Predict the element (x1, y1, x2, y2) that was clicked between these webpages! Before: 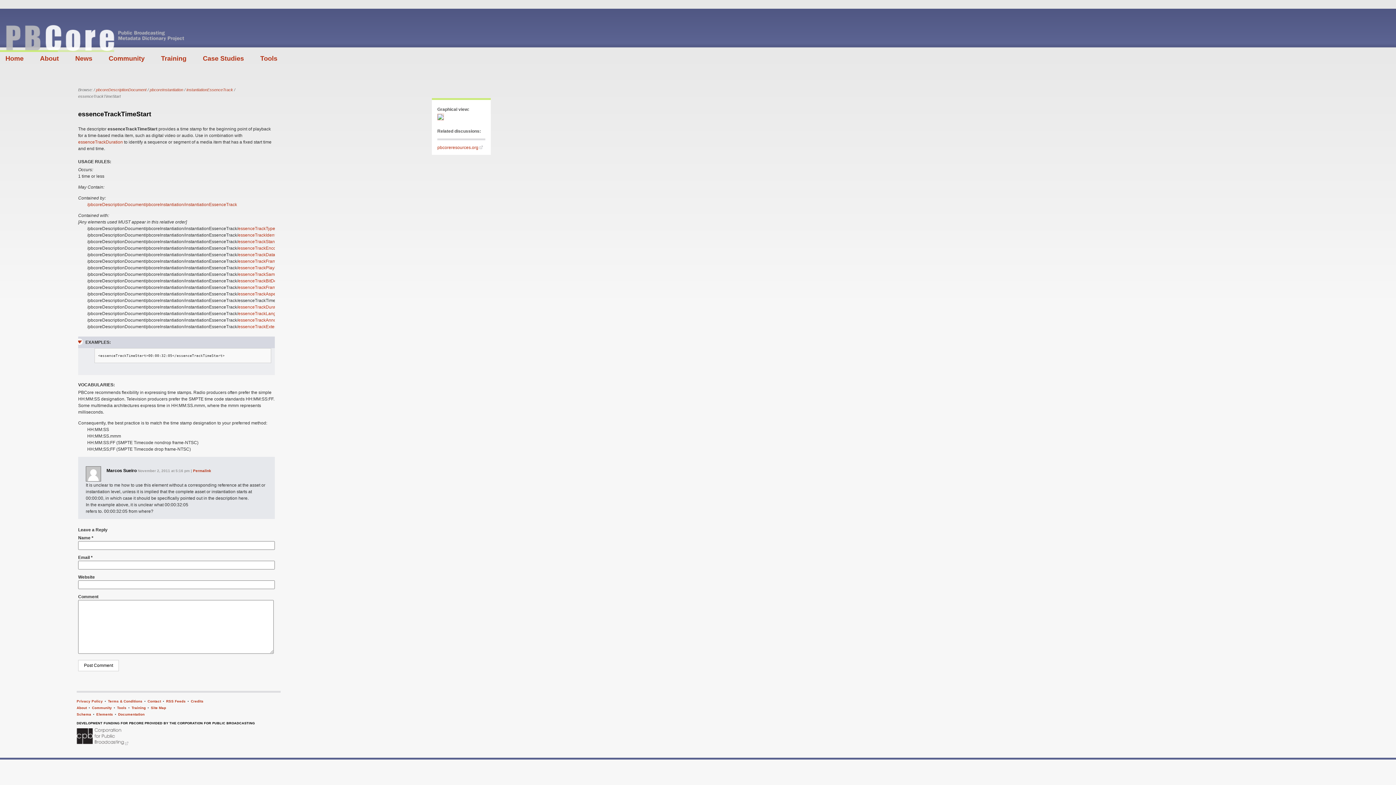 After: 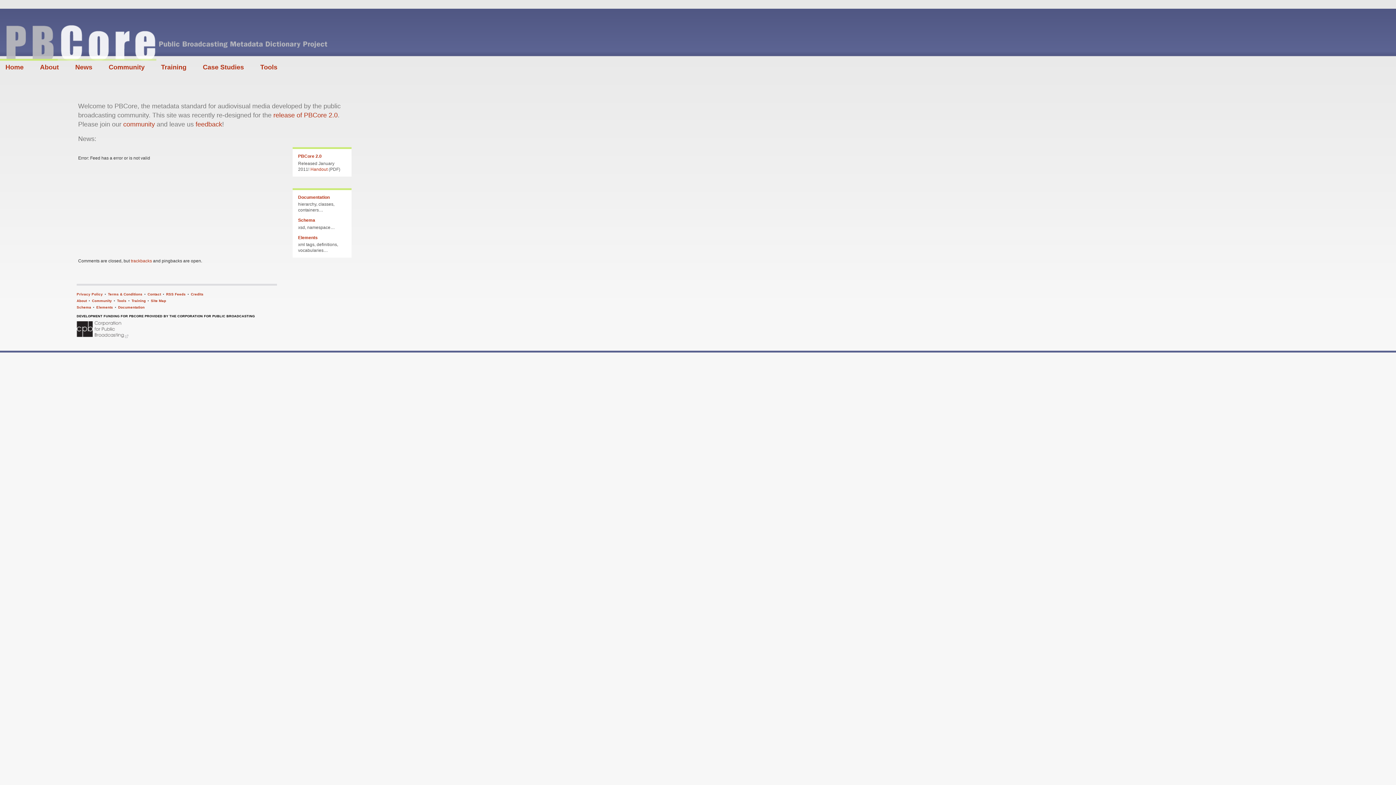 Action: label: PBCore bbox: (0, 25, 186, 52)